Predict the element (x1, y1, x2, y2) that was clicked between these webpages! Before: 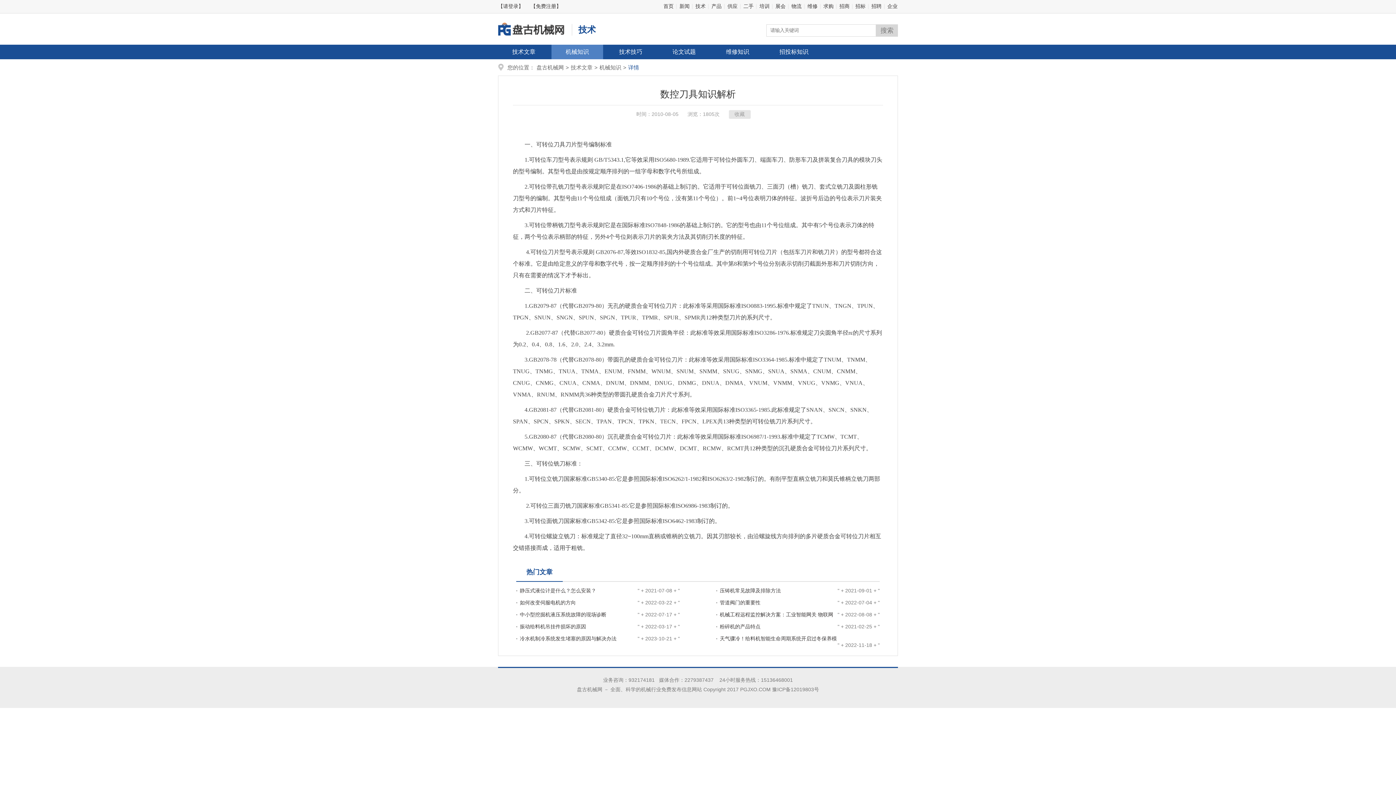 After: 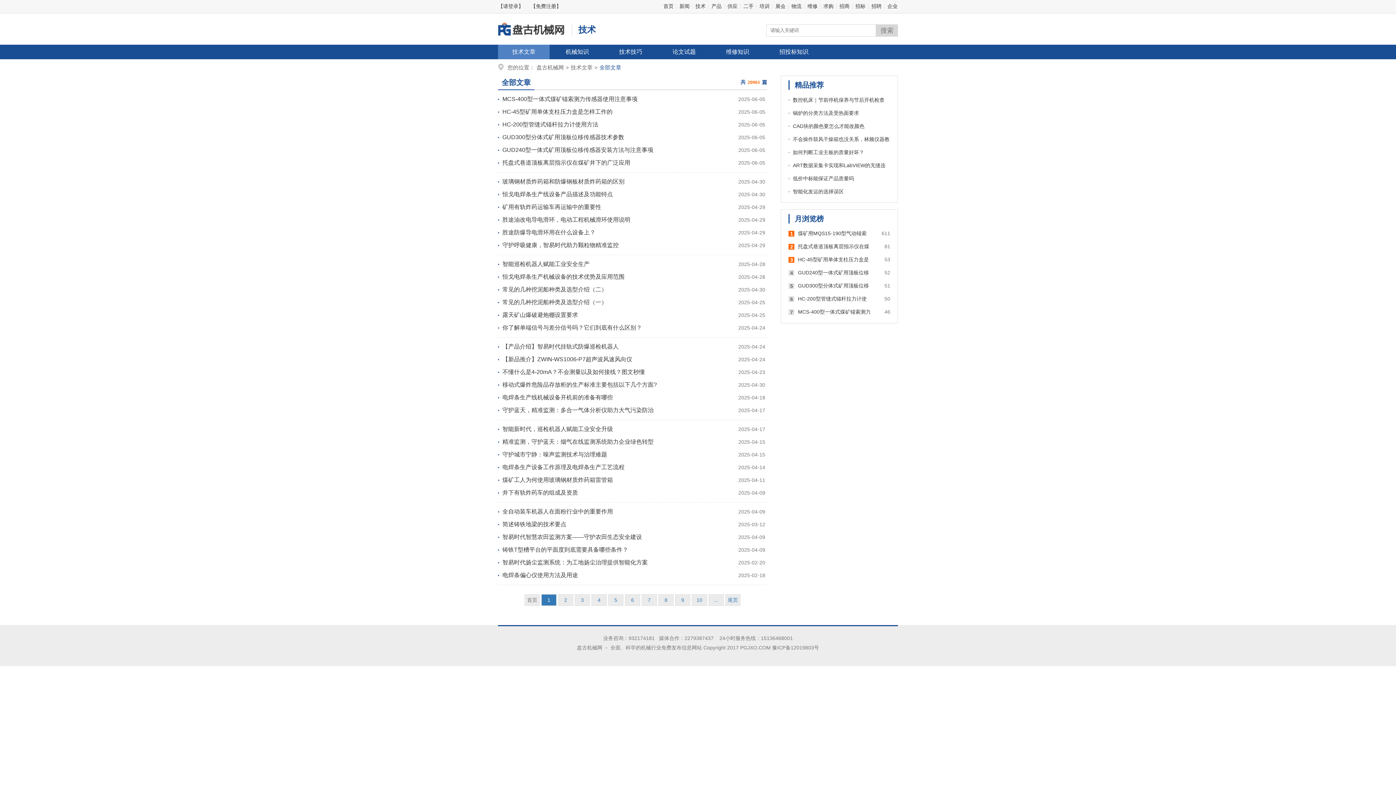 Action: label: 技术文章 bbox: (498, 44, 549, 59)